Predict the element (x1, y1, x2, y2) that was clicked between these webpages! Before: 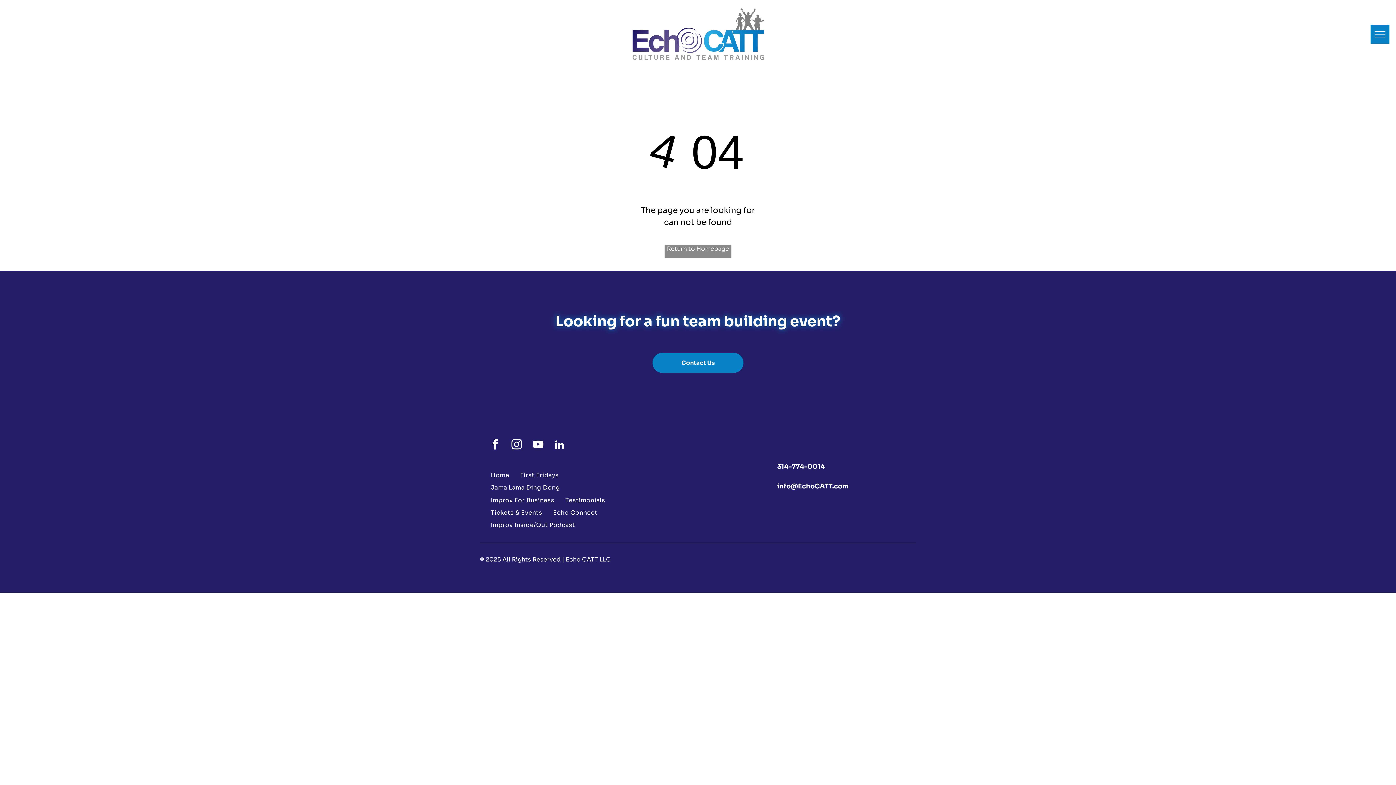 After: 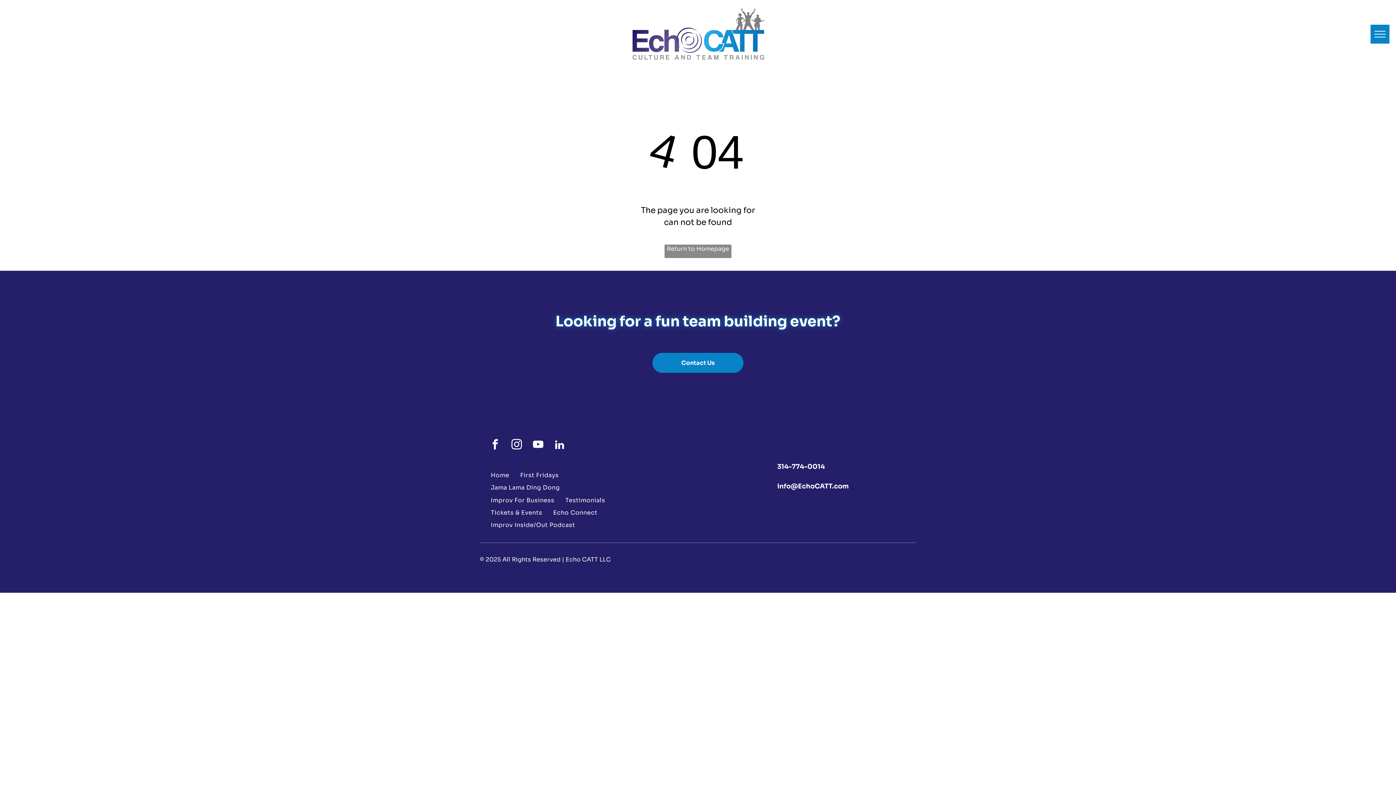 Action: label: 314-774-0014 bbox: (777, 462, 825, 470)